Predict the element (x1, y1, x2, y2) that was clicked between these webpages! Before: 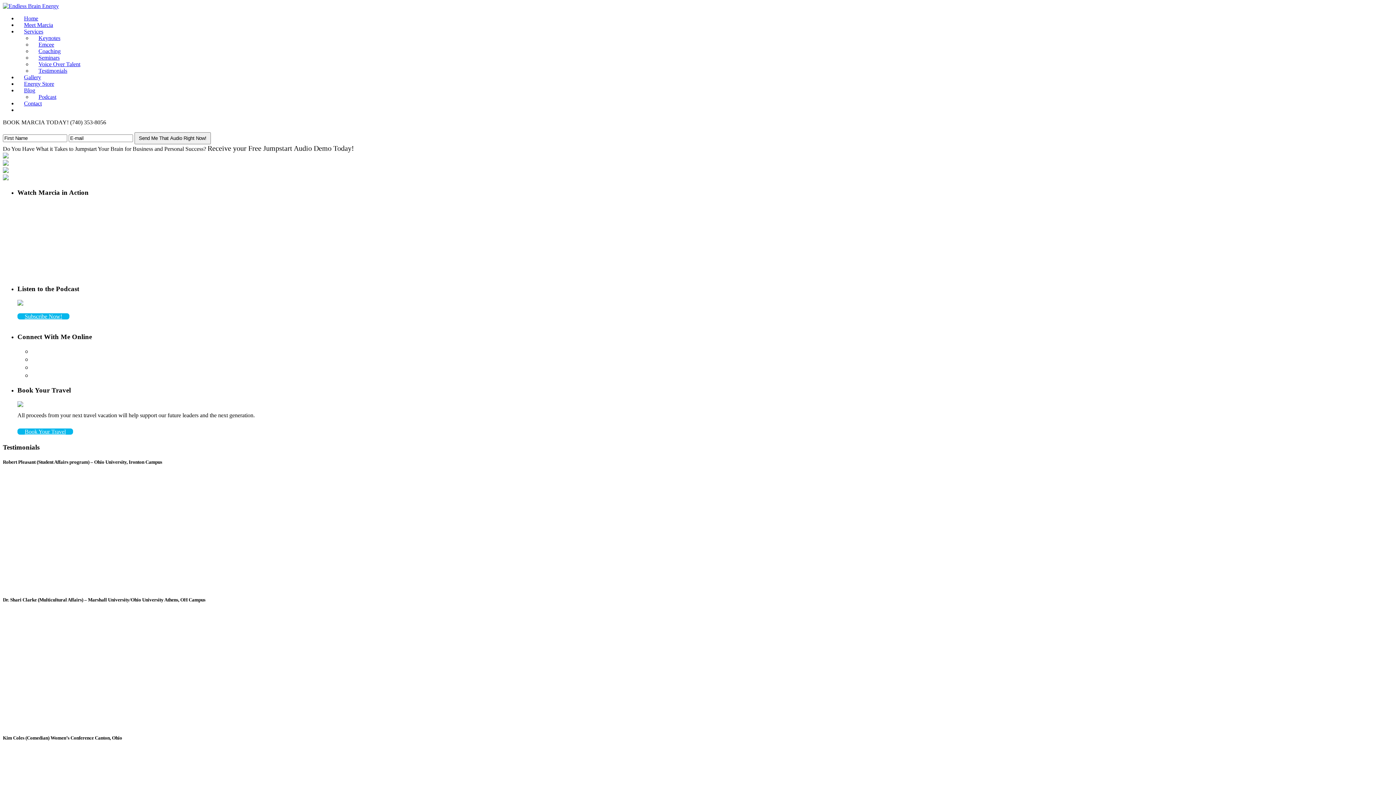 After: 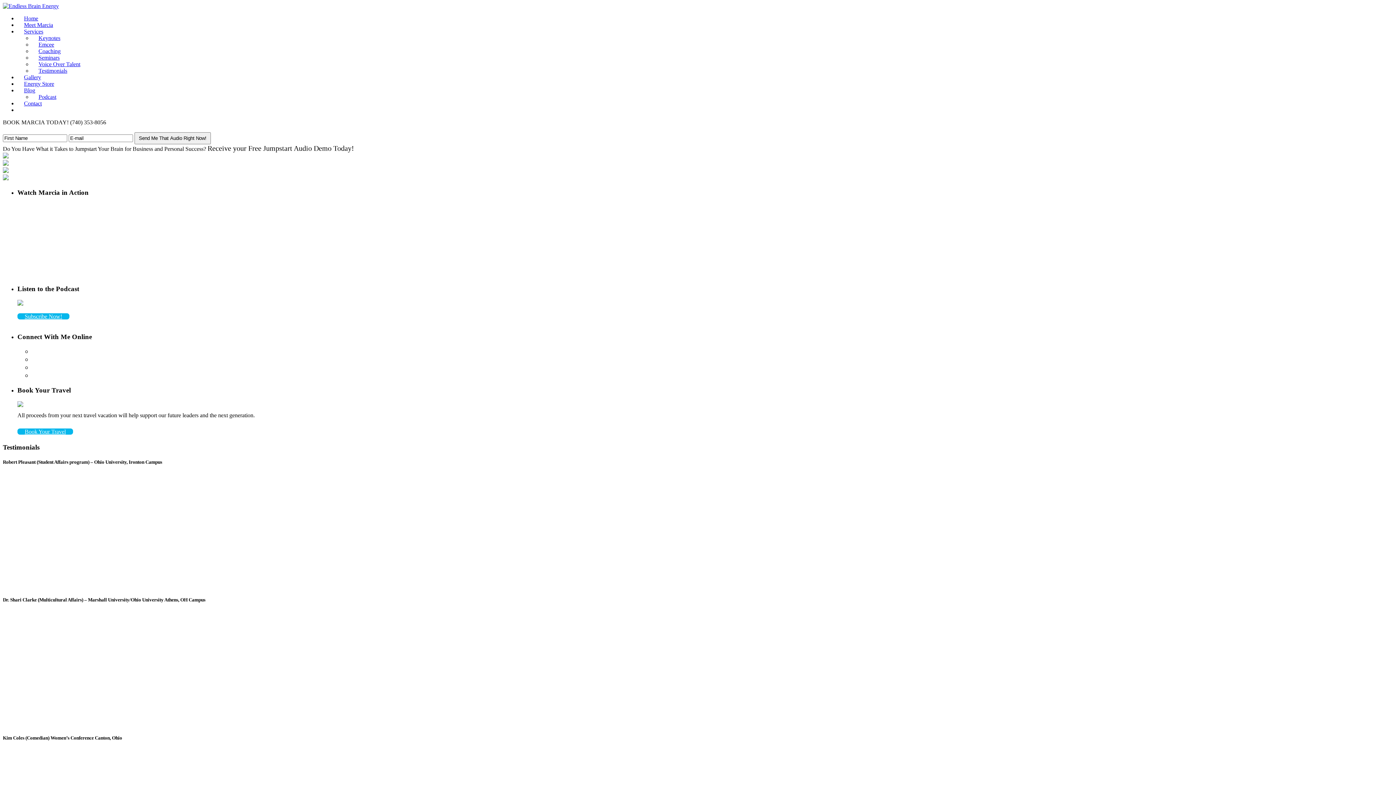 Action: label: Subscribe Now! bbox: (17, 313, 69, 319)